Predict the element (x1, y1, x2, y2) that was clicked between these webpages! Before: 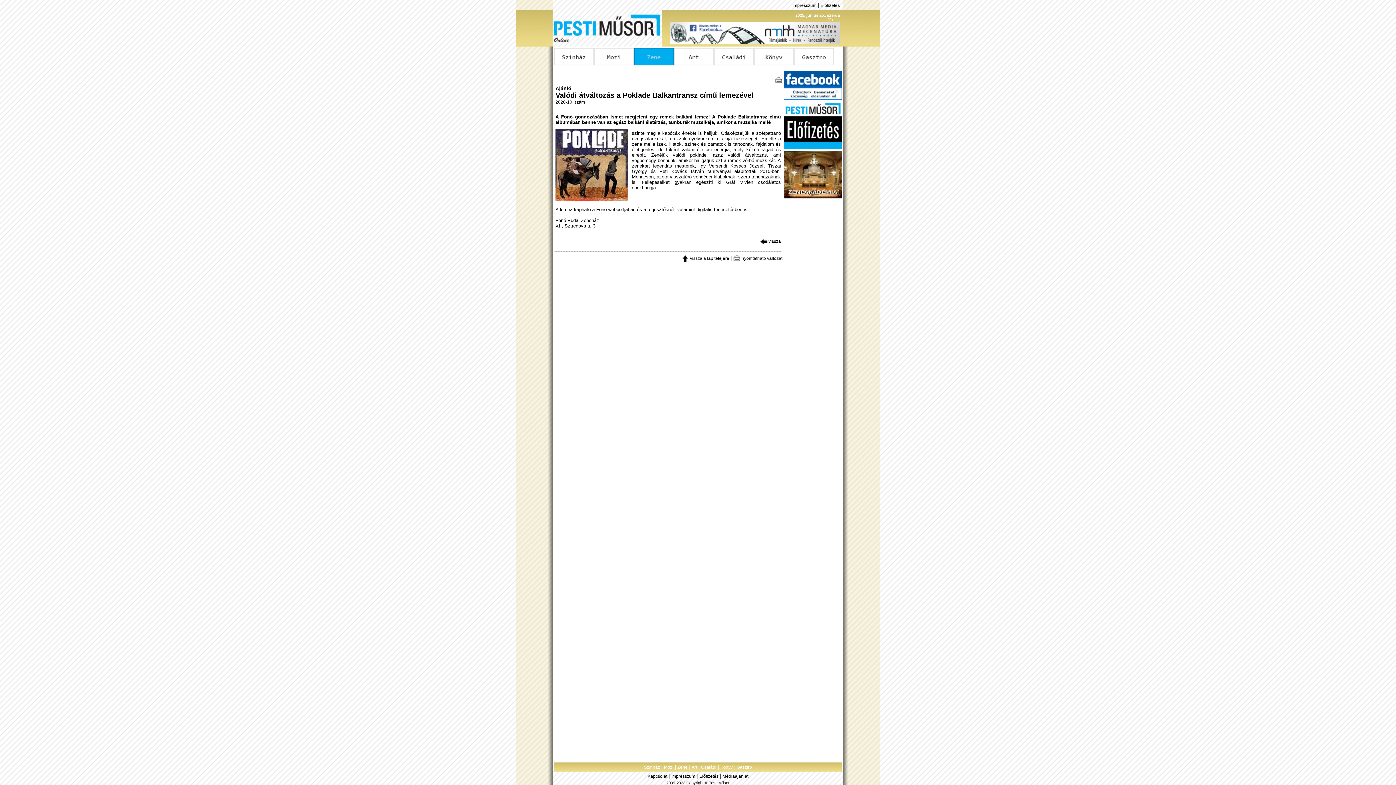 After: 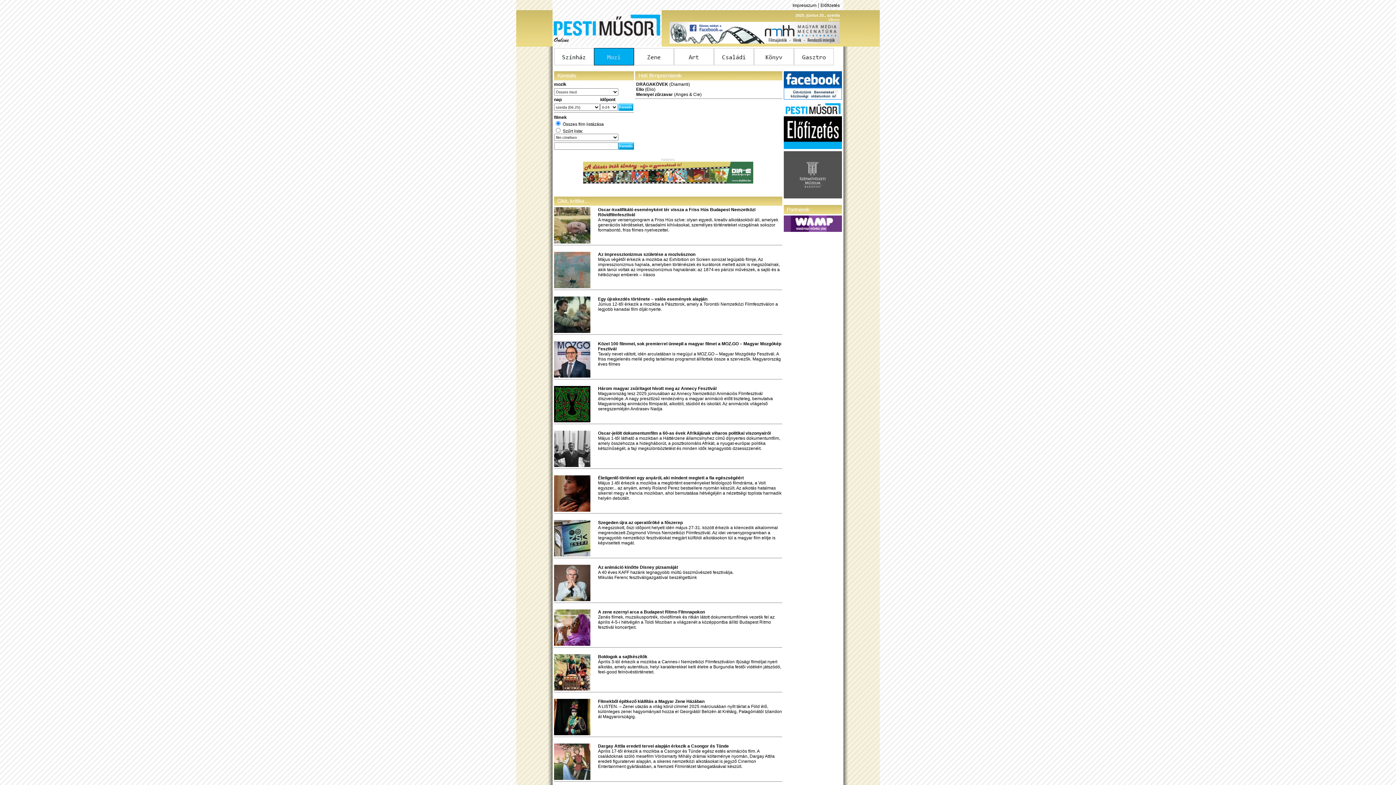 Action: bbox: (594, 60, 634, 66)